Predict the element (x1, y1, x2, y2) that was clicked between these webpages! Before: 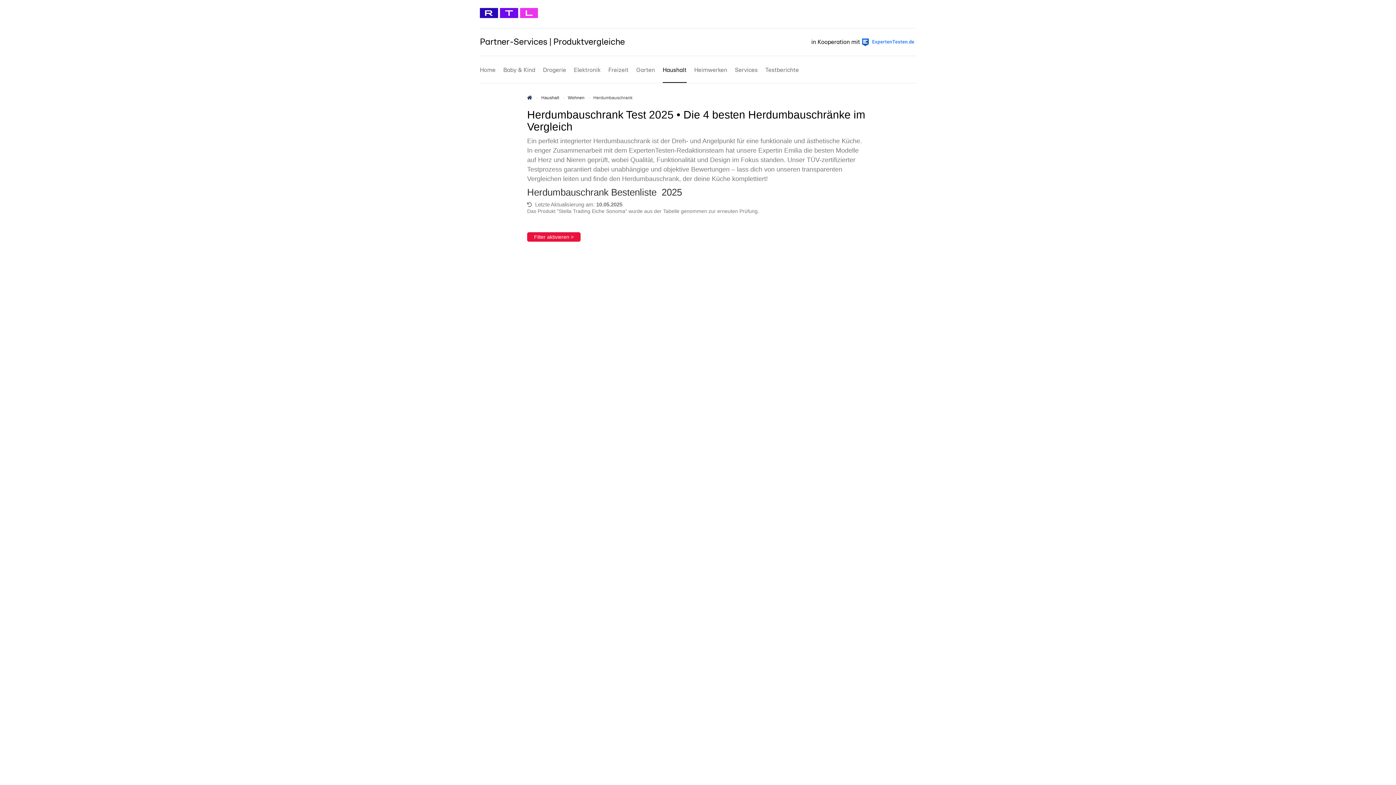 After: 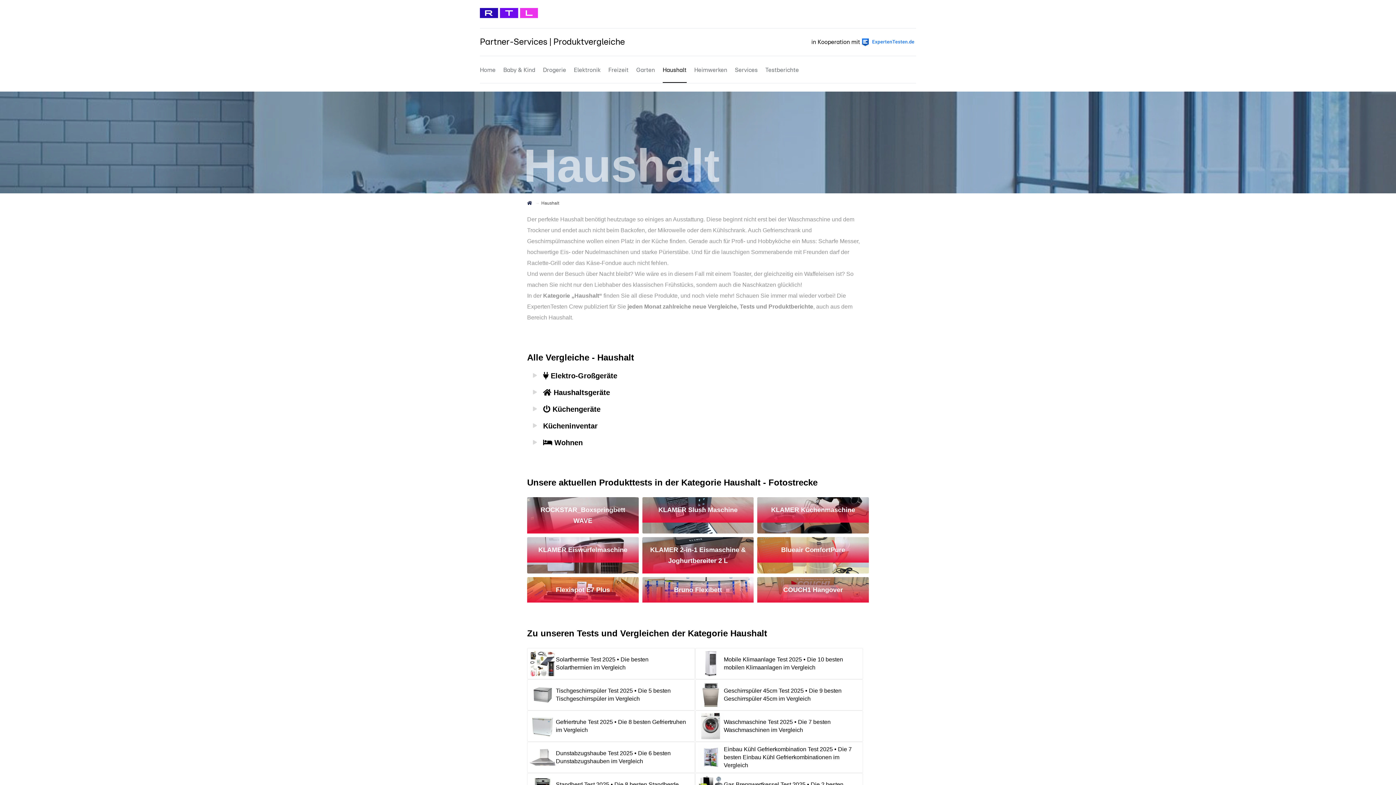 Action: label: Haushalt bbox: (541, 95, 559, 100)